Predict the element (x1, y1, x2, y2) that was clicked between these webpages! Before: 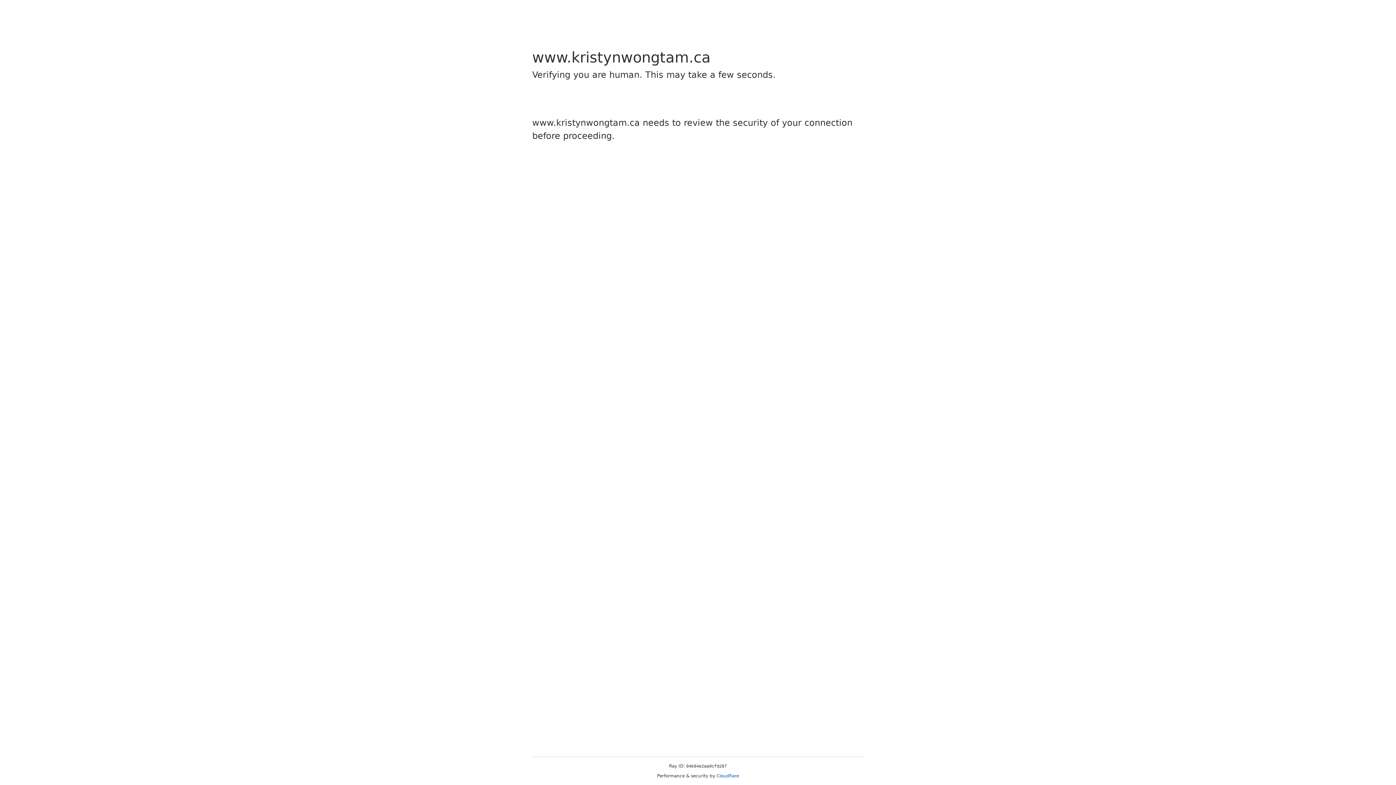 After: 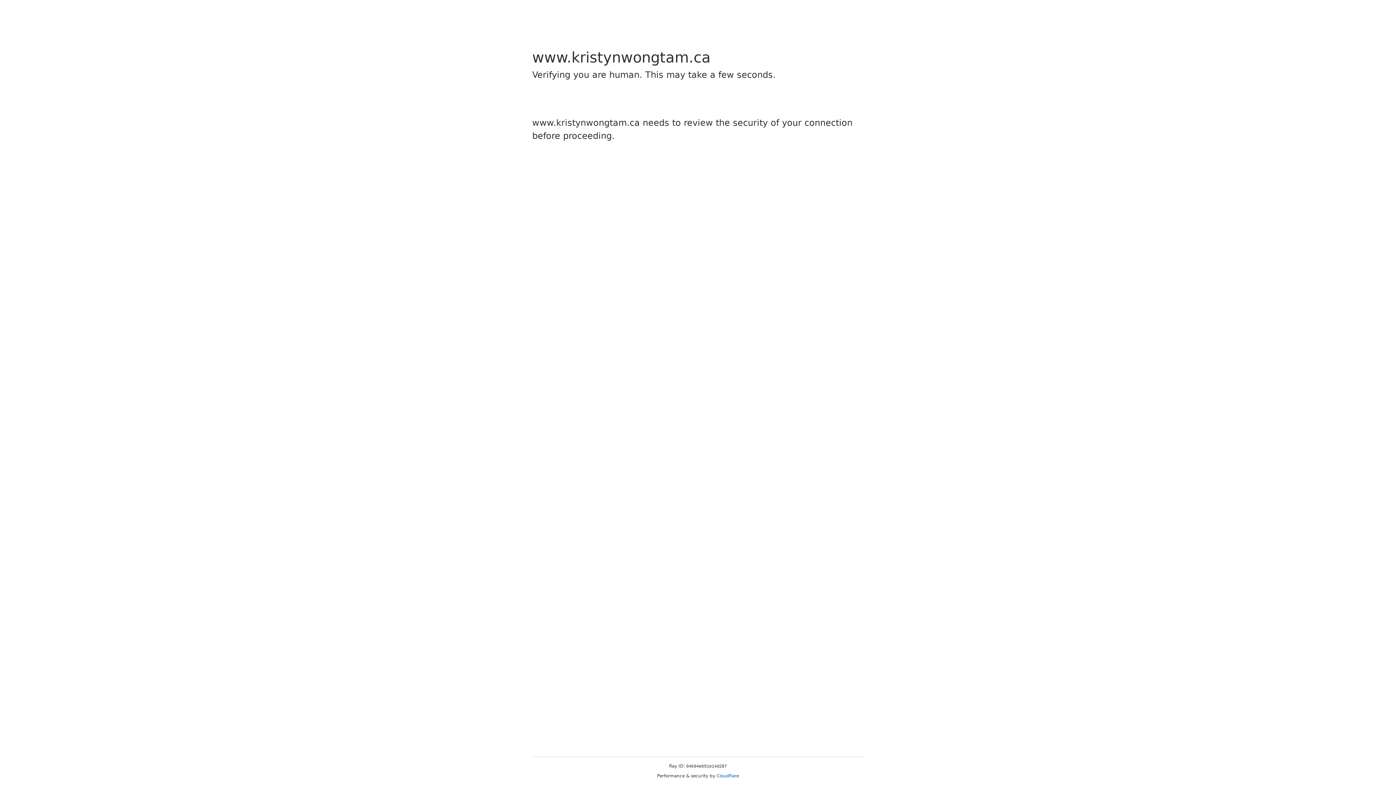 Action: bbox: (716, 773, 739, 778) label: Cloudflare